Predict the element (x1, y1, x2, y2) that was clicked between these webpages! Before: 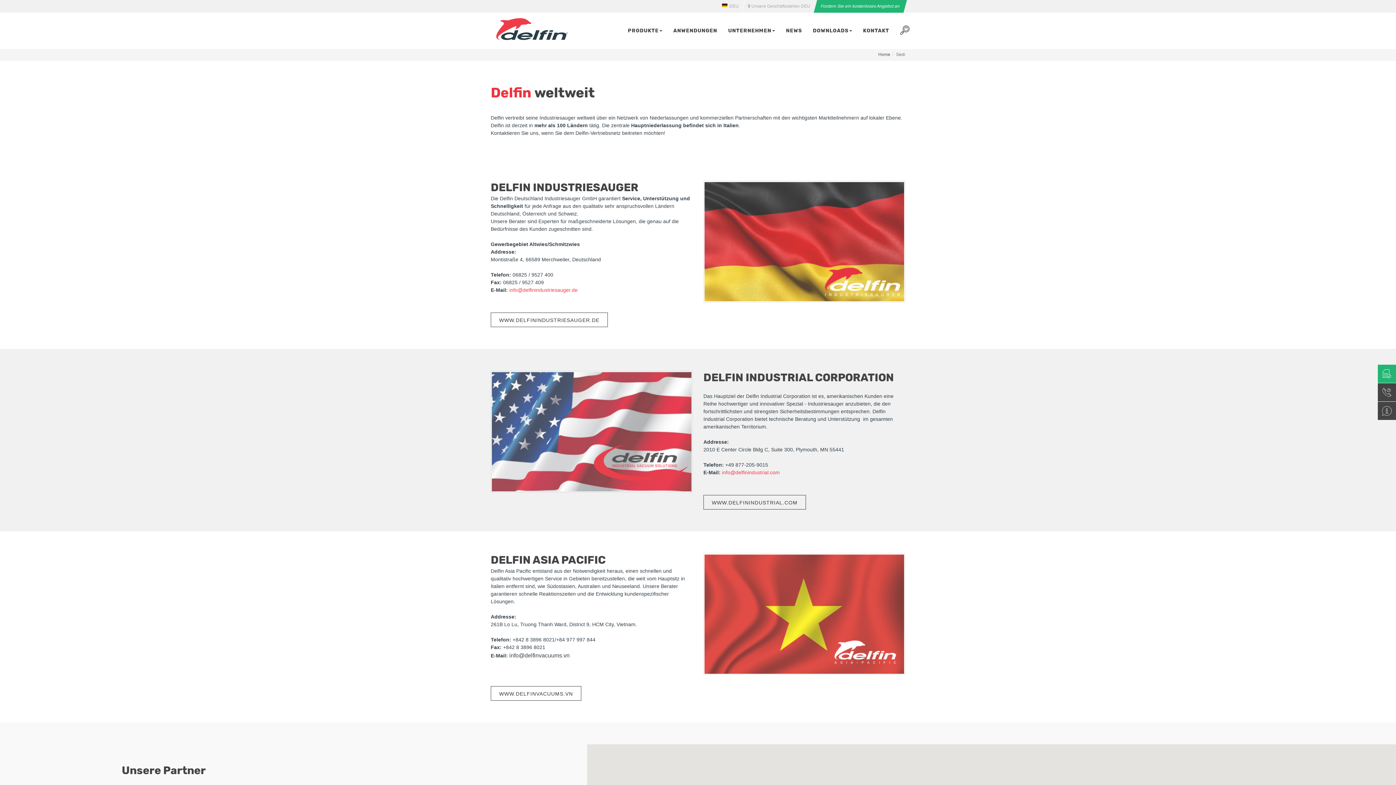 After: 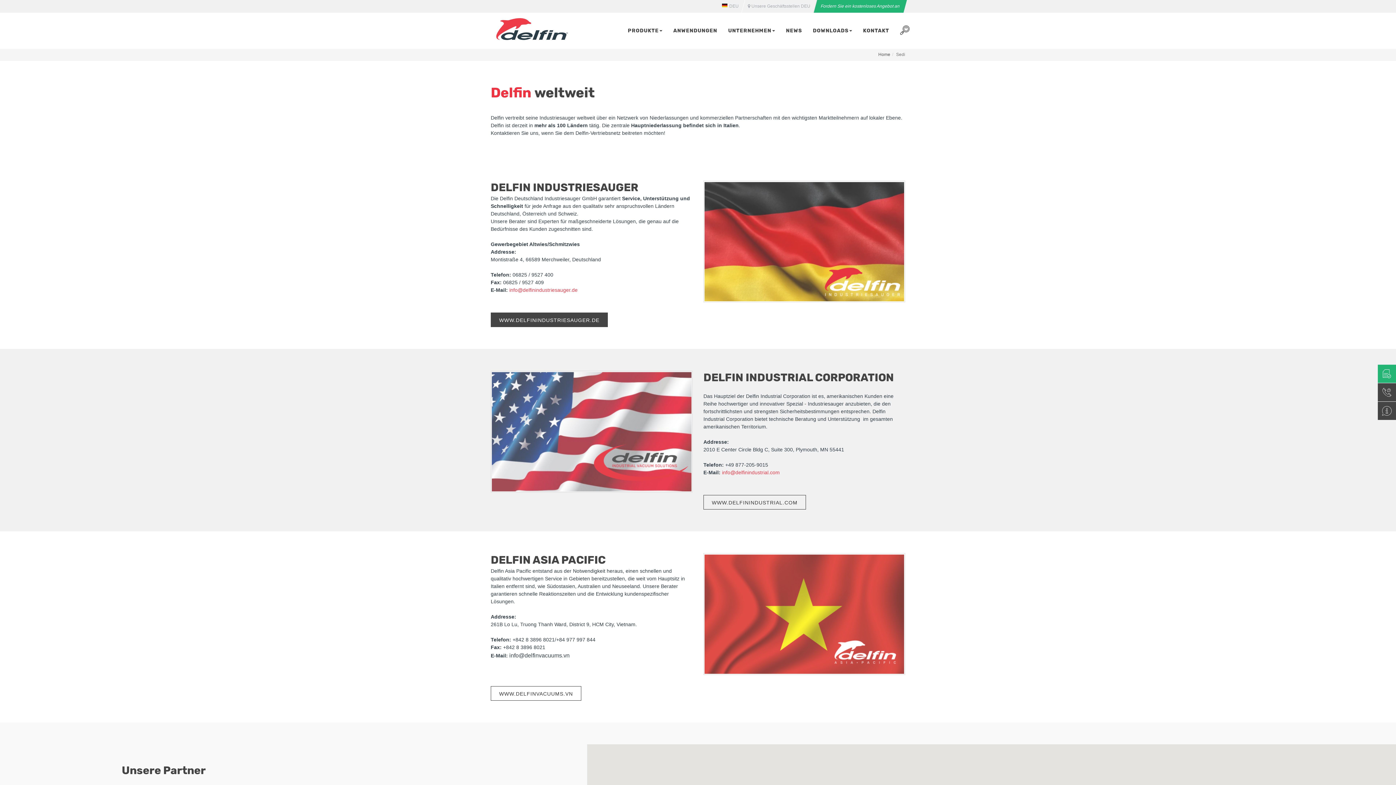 Action: bbox: (490, 312, 608, 327) label: WWW.DELFININDUSTRIESAUGER.DE